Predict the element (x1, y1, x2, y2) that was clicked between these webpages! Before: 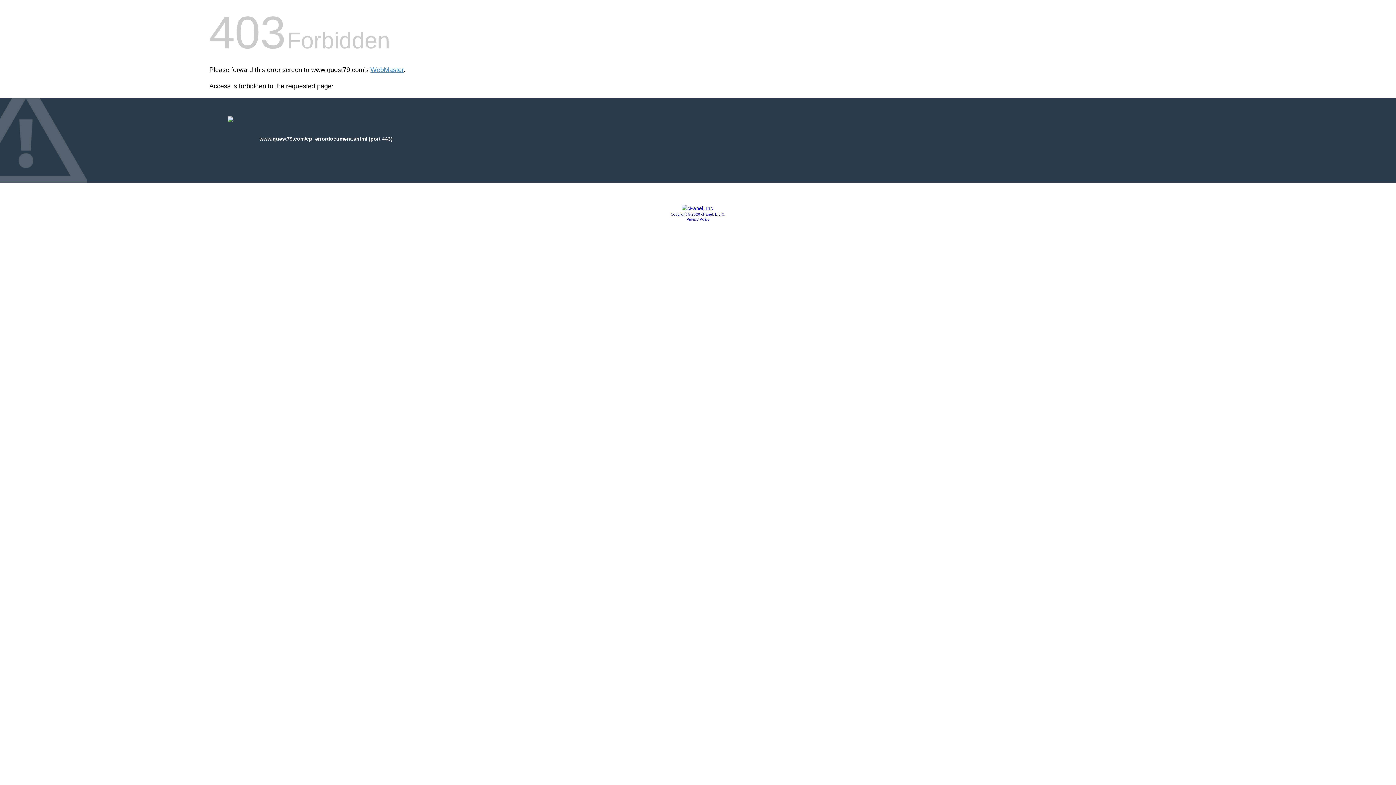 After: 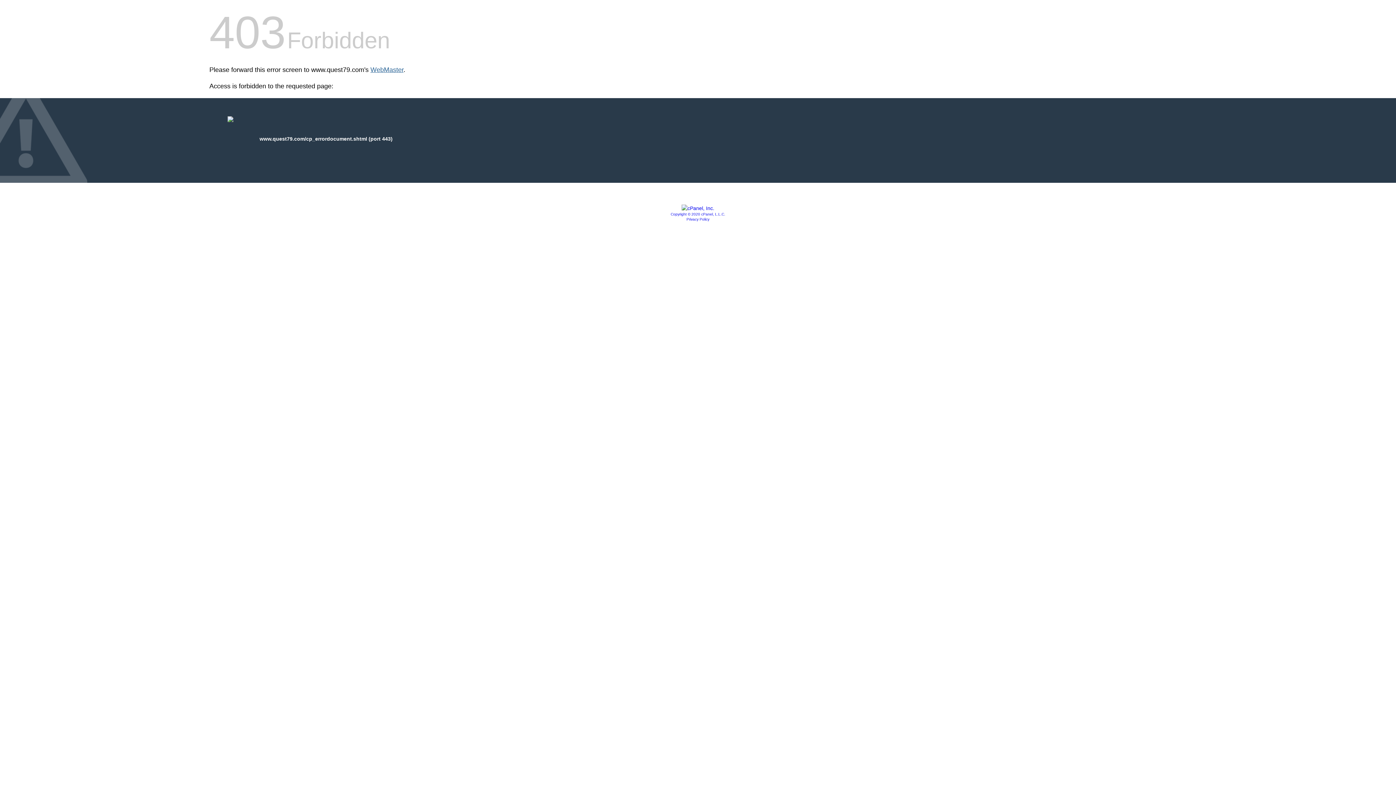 Action: bbox: (370, 66, 403, 73) label: WebMaster